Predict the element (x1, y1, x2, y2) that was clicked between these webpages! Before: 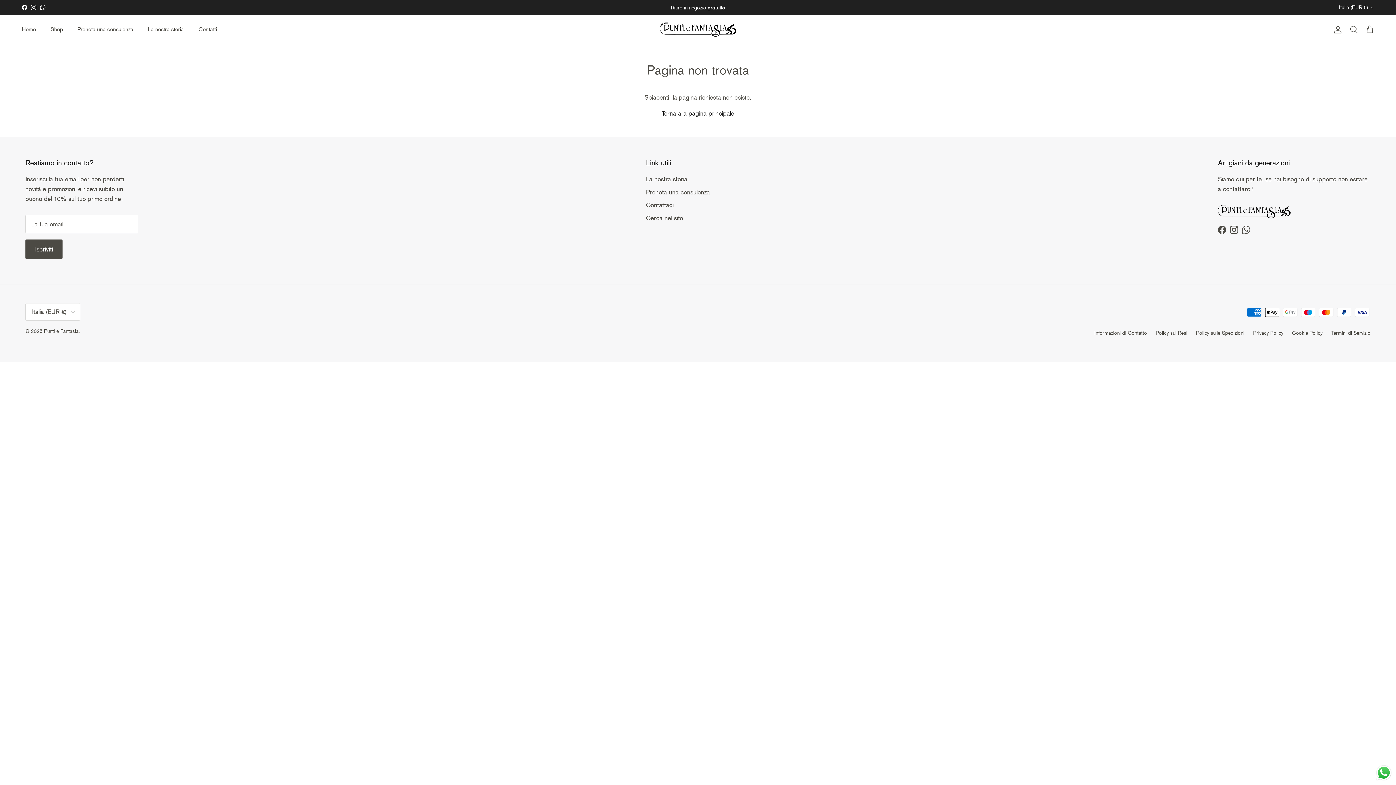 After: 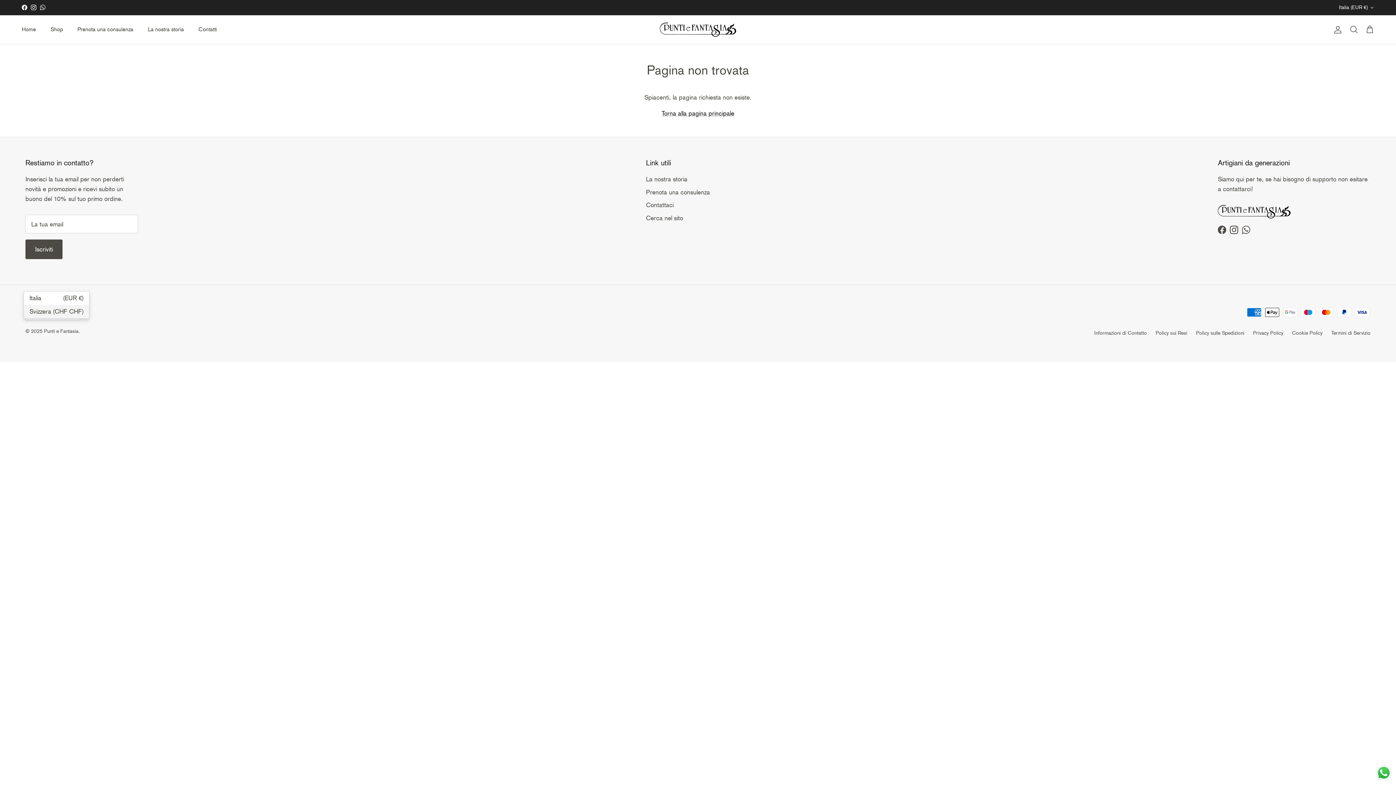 Action: bbox: (25, 303, 80, 320) label: Italia (EUR €)